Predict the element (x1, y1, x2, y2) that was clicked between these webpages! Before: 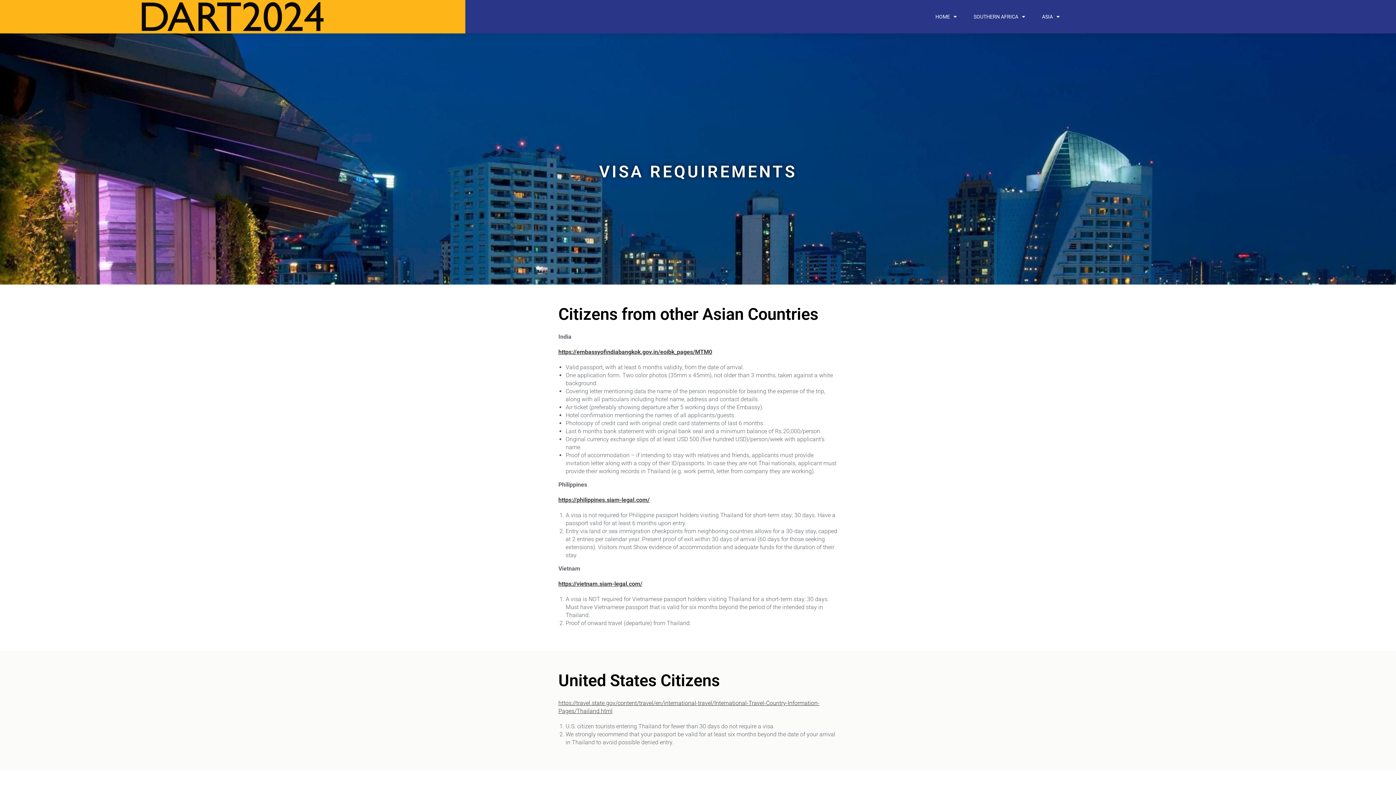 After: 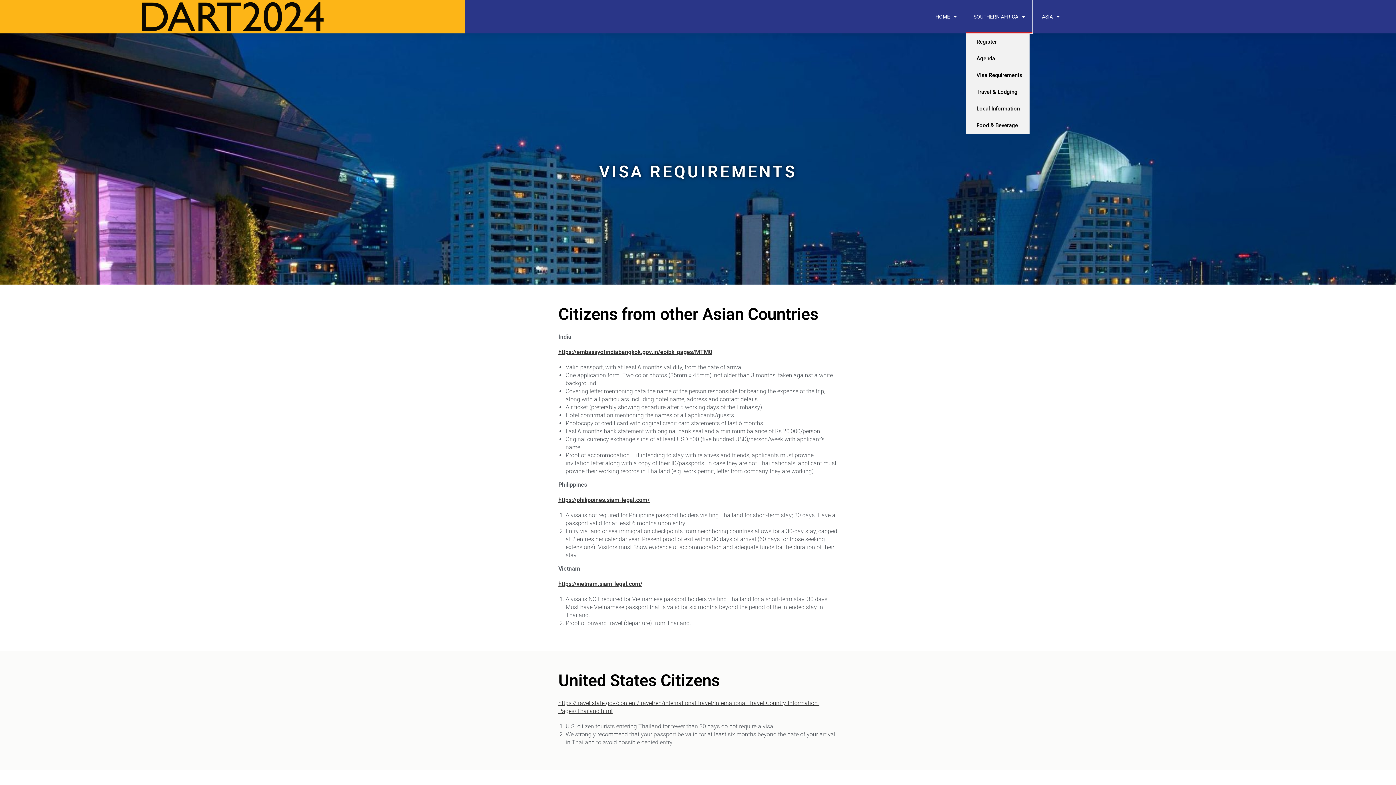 Action: label: SOUTHERN AFRICA bbox: (966, 0, 1032, 33)